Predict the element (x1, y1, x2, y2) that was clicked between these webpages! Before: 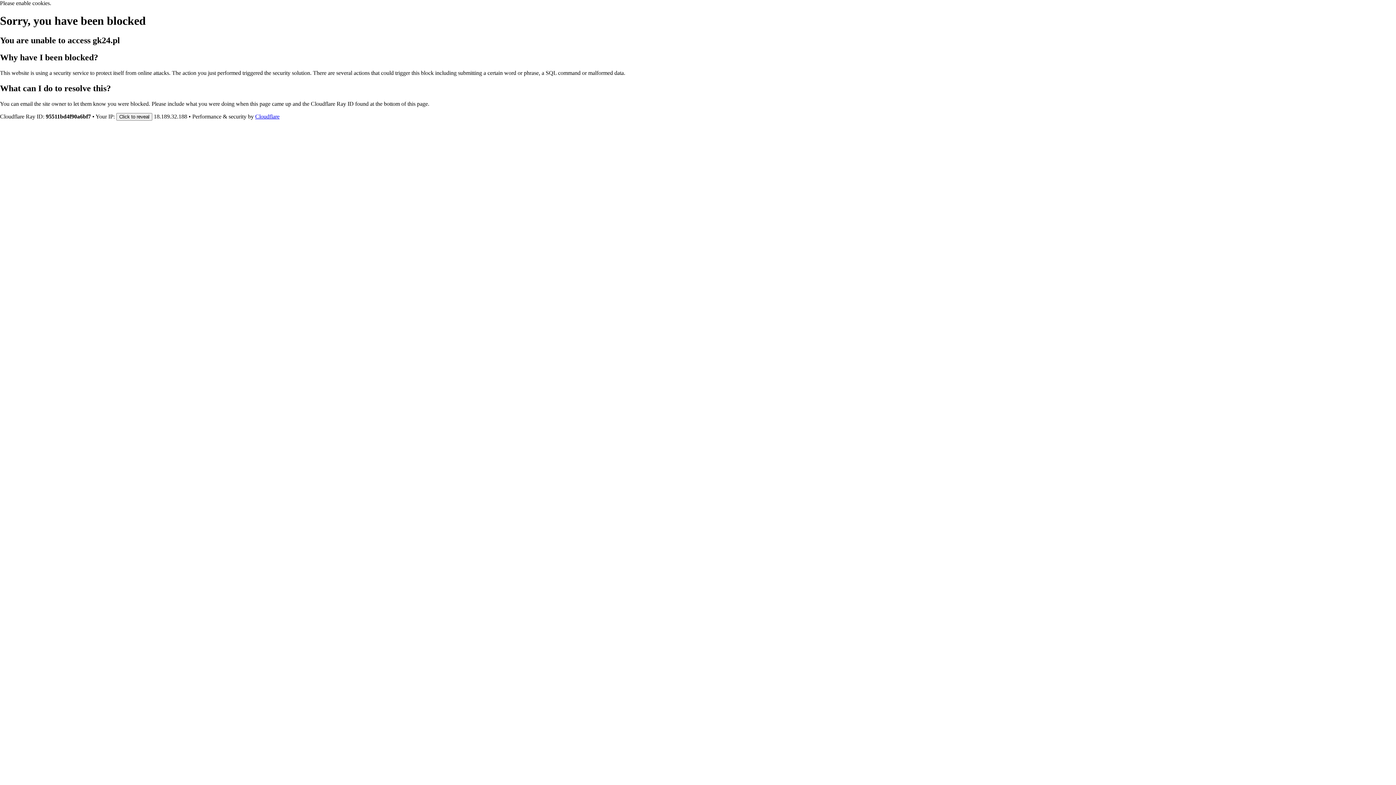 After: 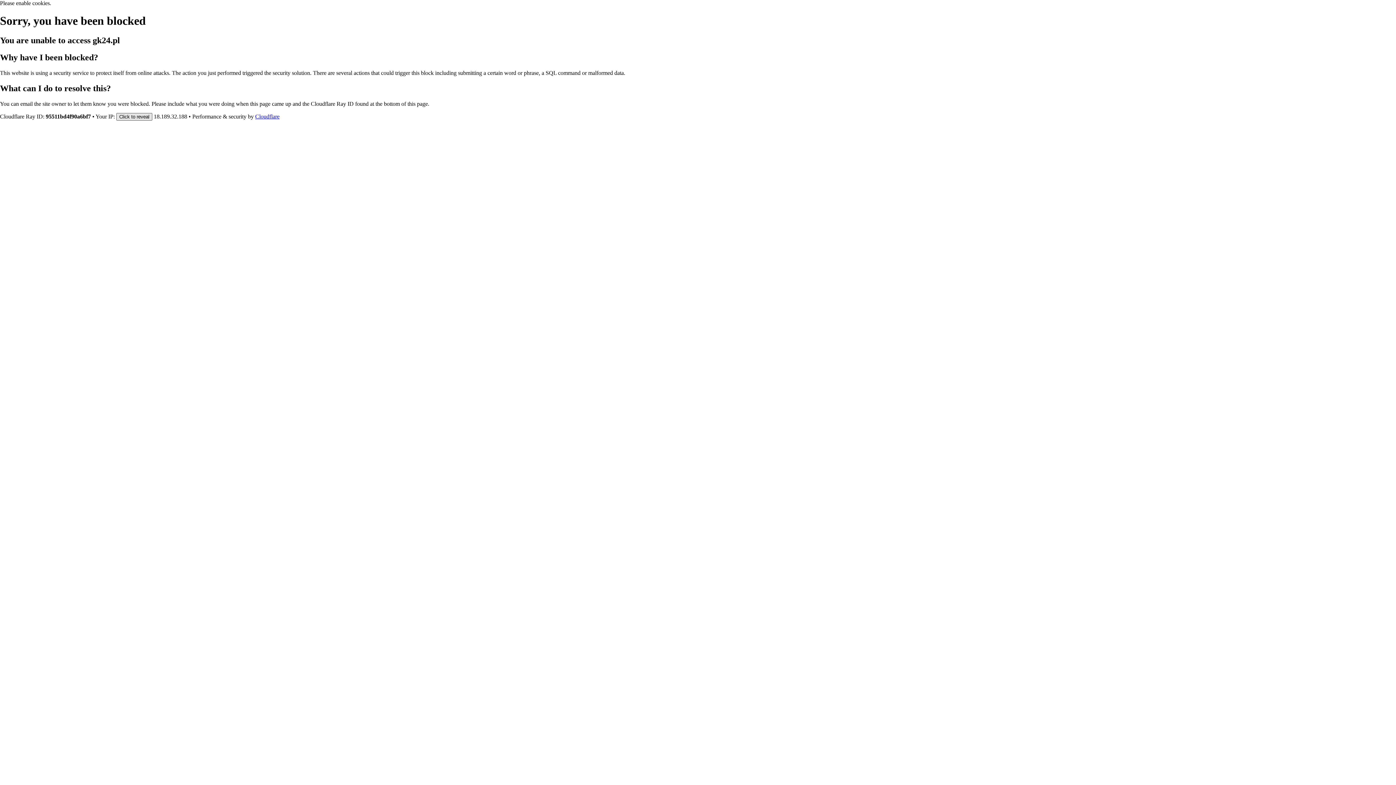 Action: bbox: (116, 112, 152, 120) label: Click to reveal